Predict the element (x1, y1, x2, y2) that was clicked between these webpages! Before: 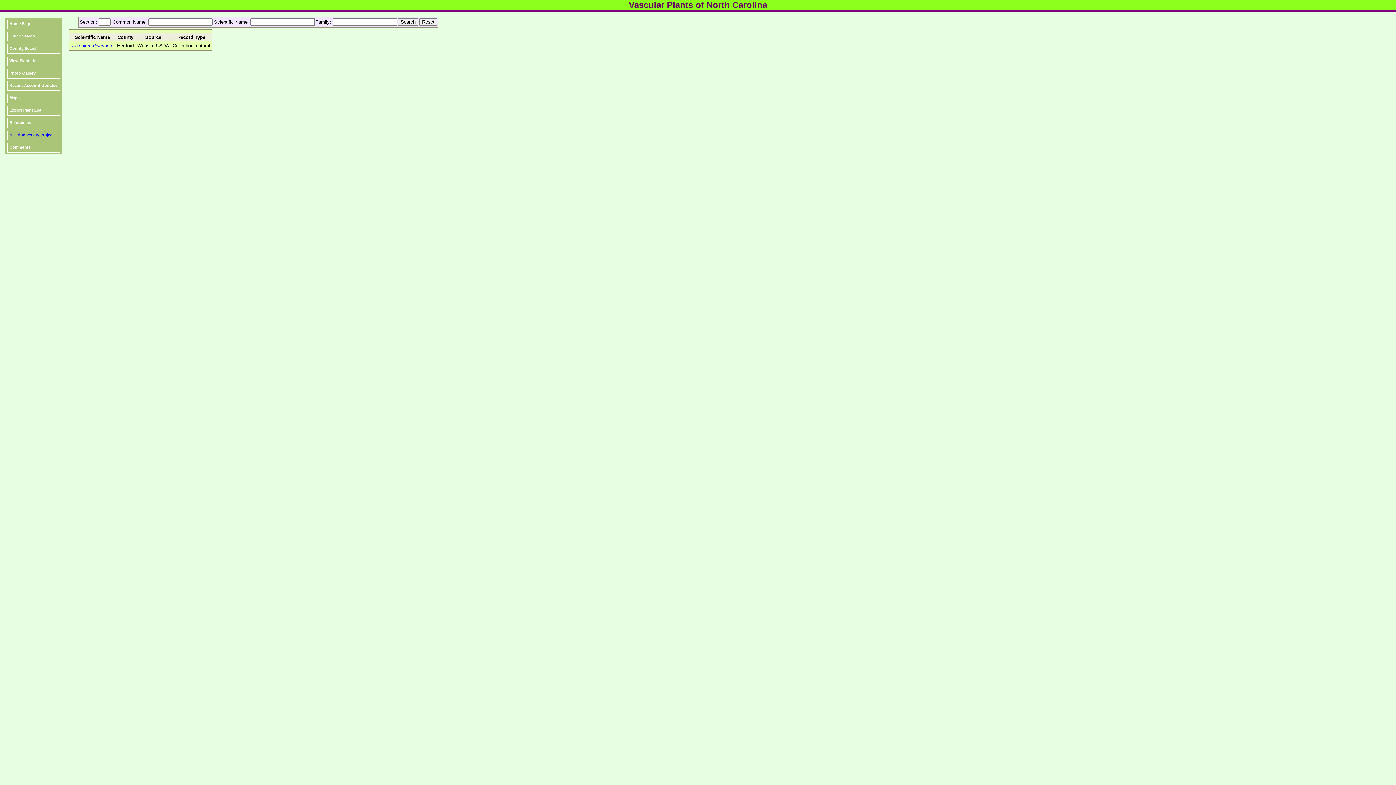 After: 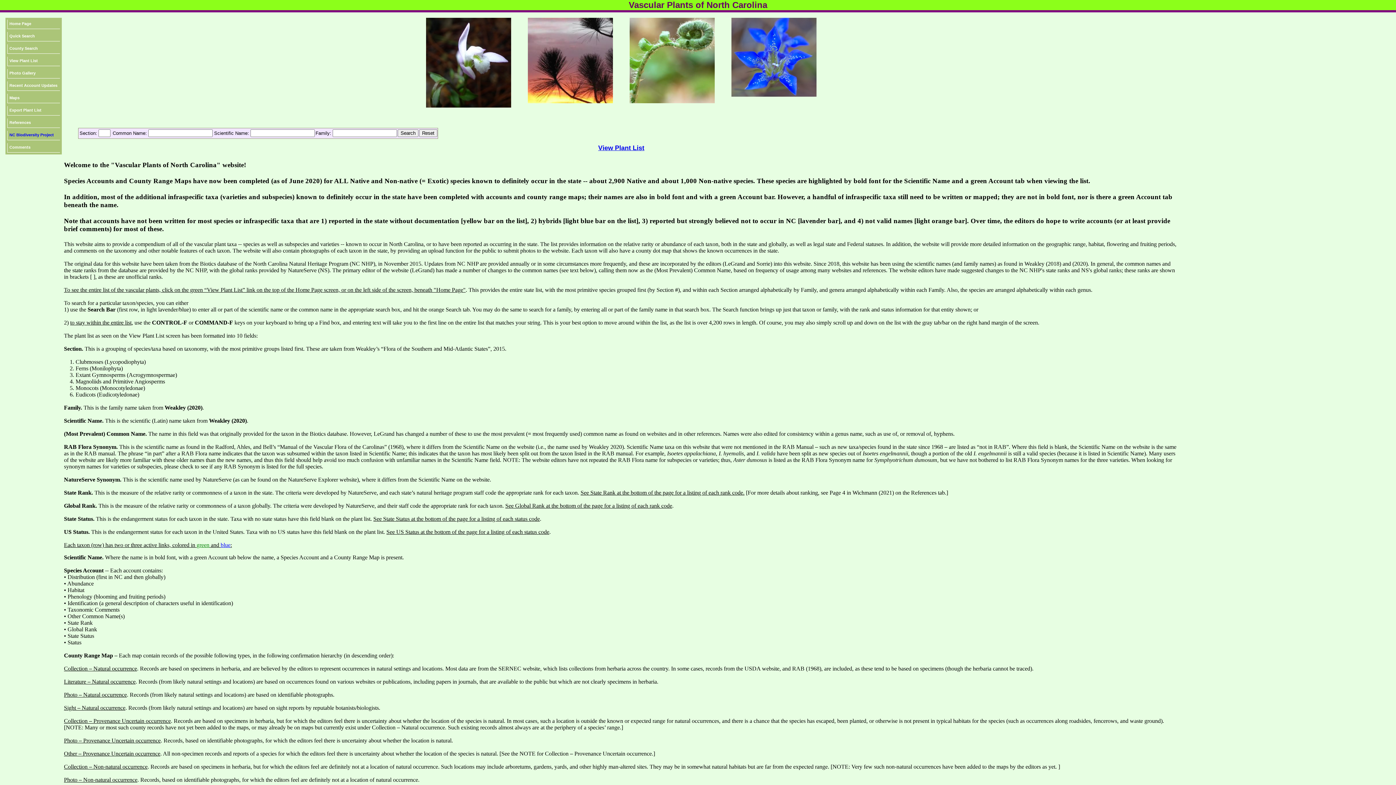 Action: bbox: (7, 19, 60, 29) label: Home Page